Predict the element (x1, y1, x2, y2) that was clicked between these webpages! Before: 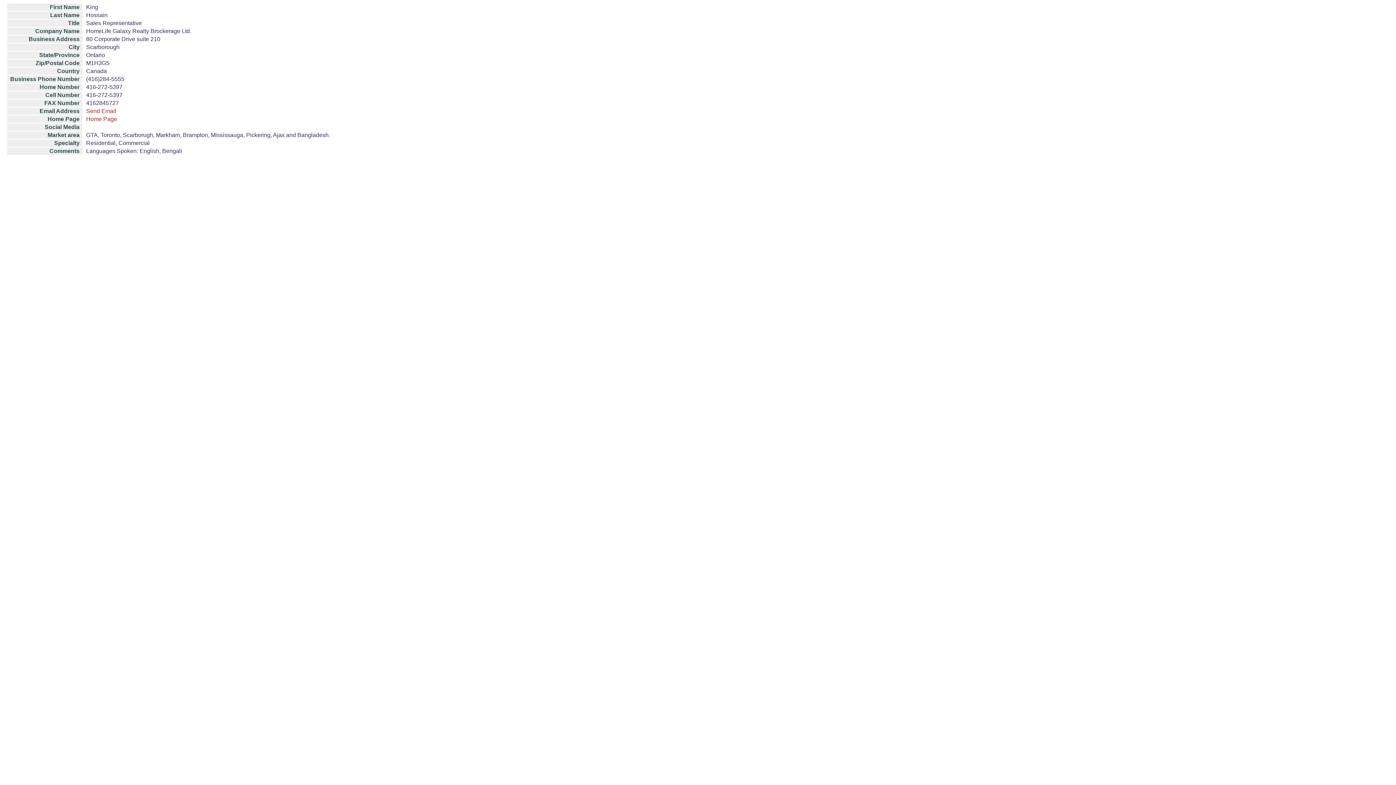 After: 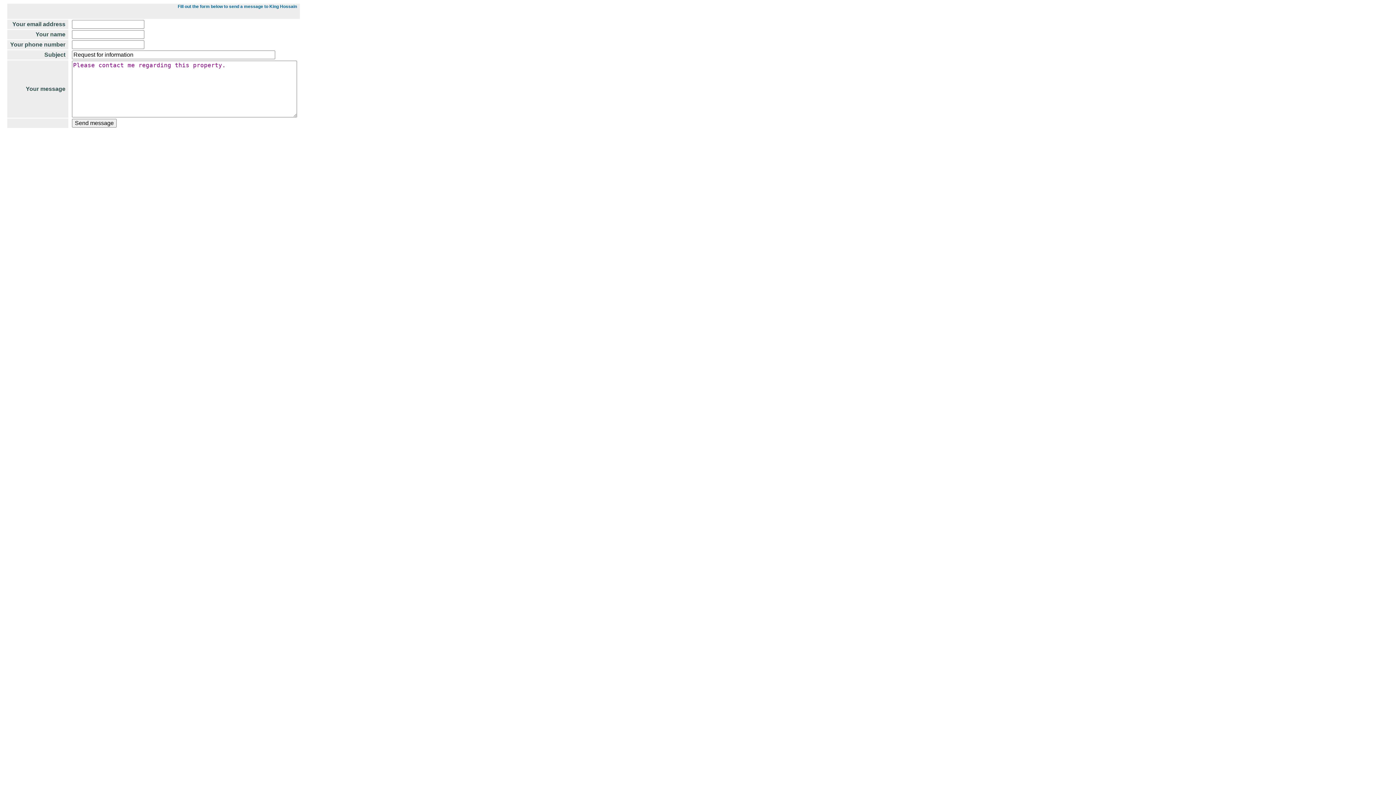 Action: bbox: (86, 108, 116, 114) label: Send Email